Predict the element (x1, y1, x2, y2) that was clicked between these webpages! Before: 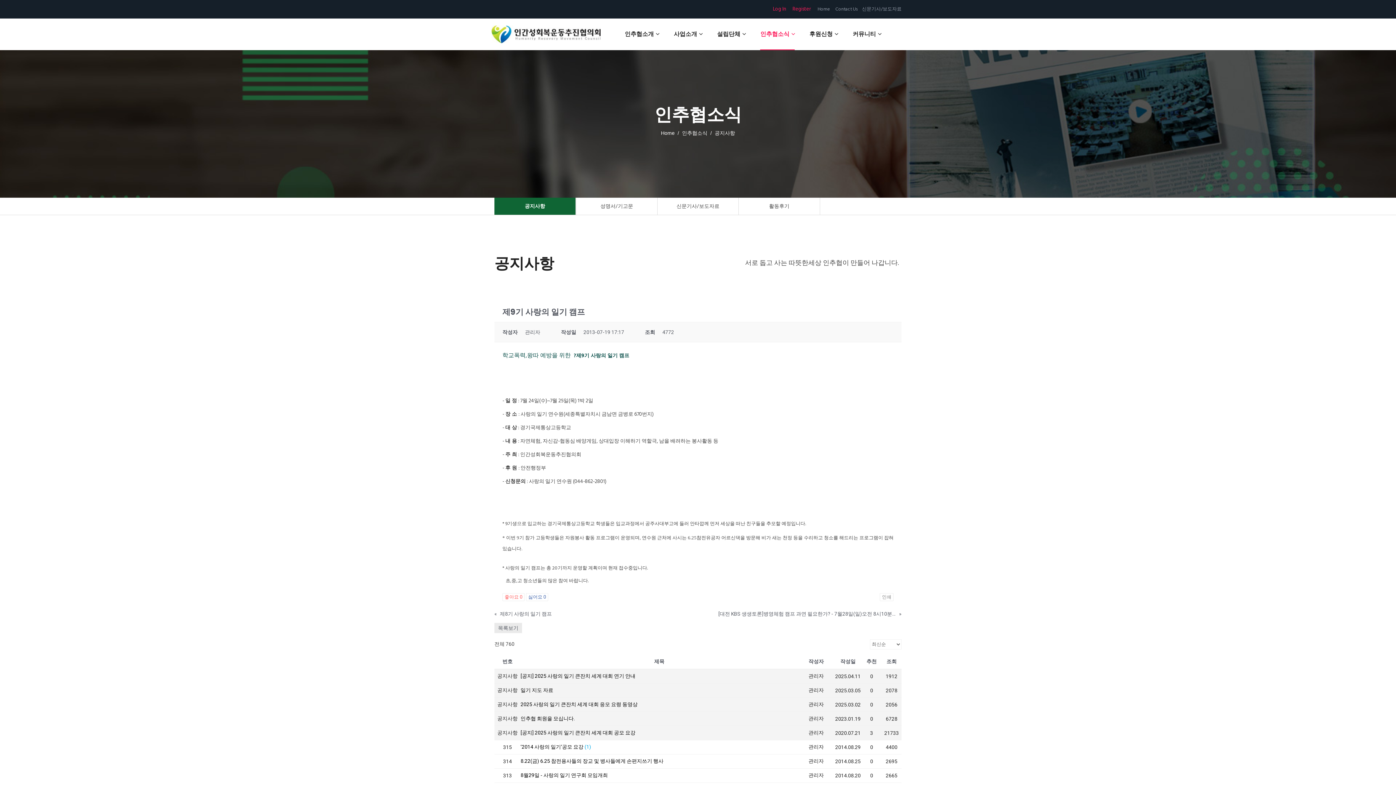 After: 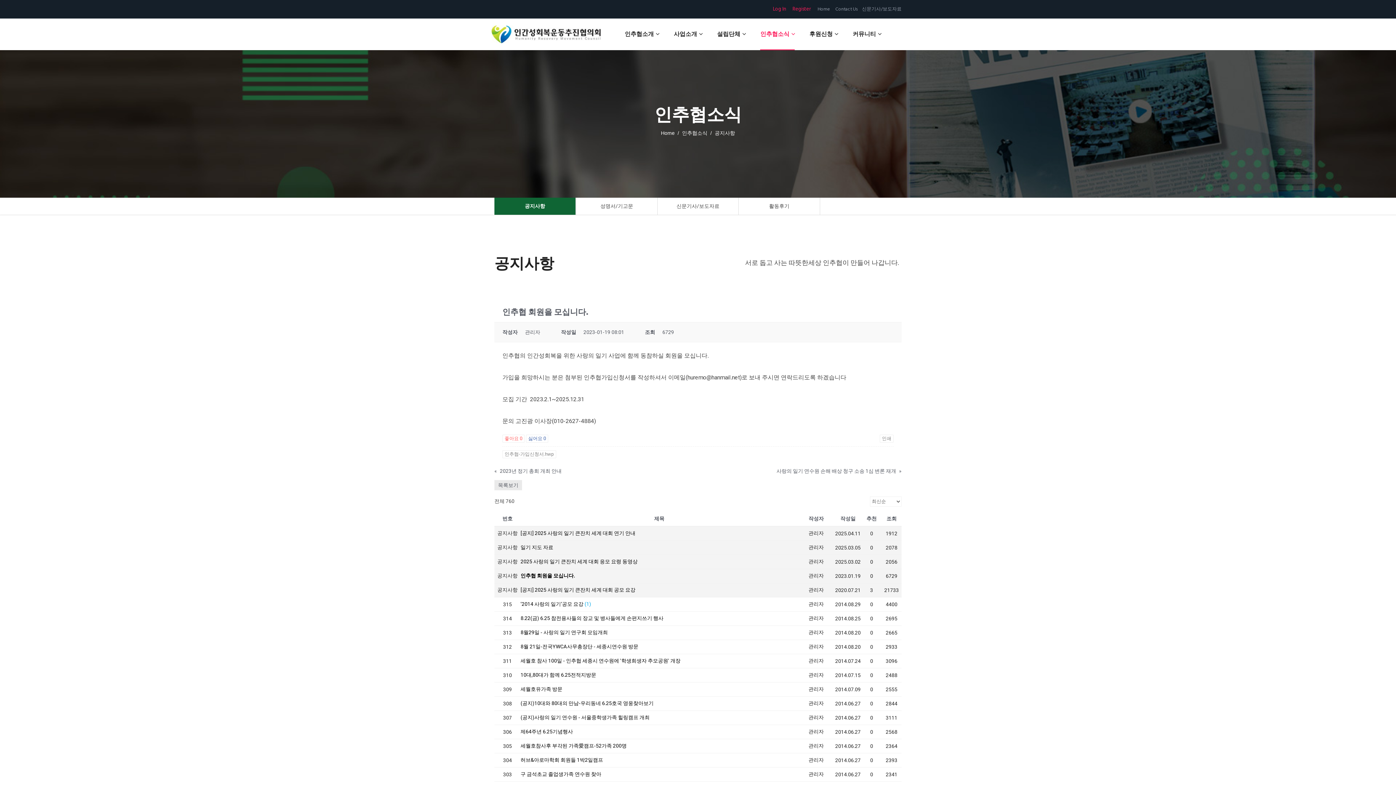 Action: bbox: (520, 715, 798, 722) label: 인추협 회원을 모십니다.